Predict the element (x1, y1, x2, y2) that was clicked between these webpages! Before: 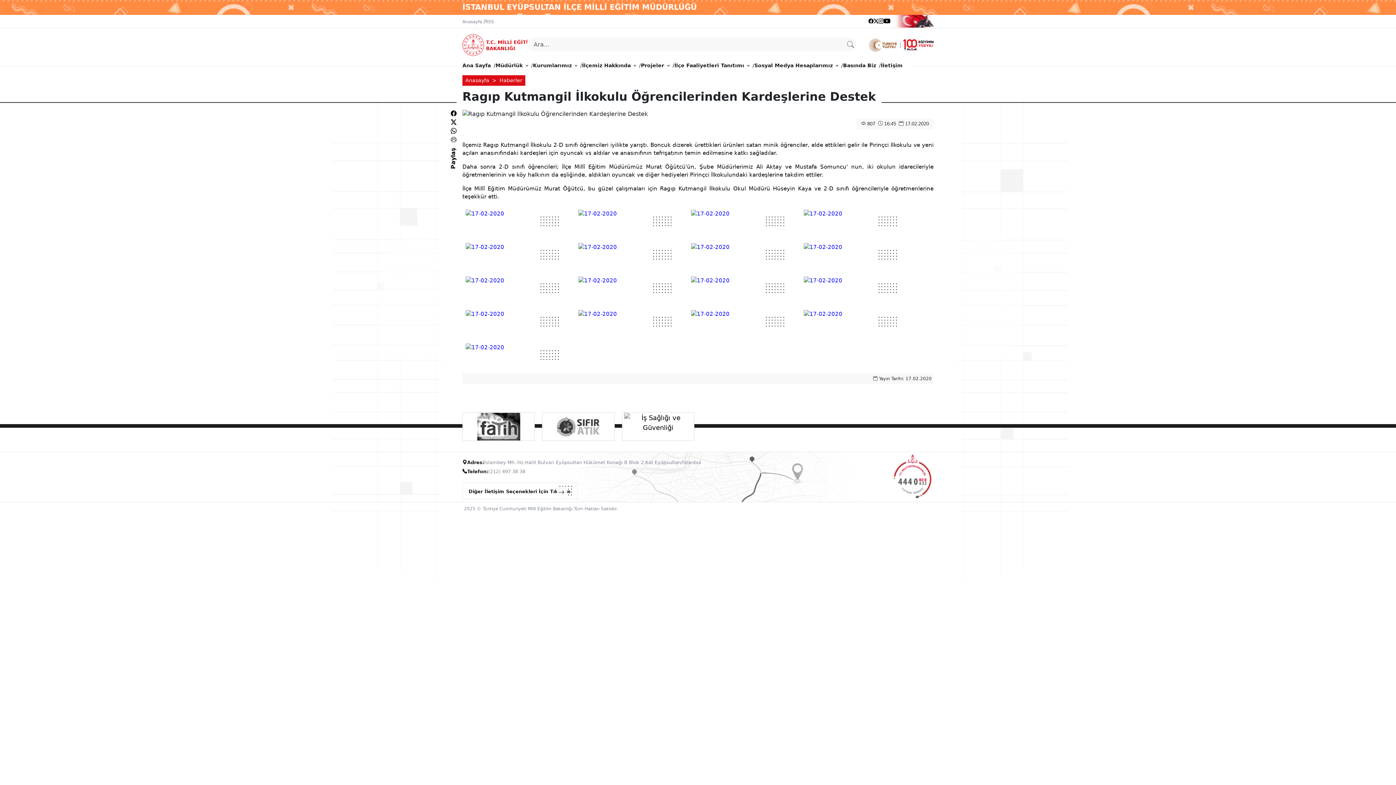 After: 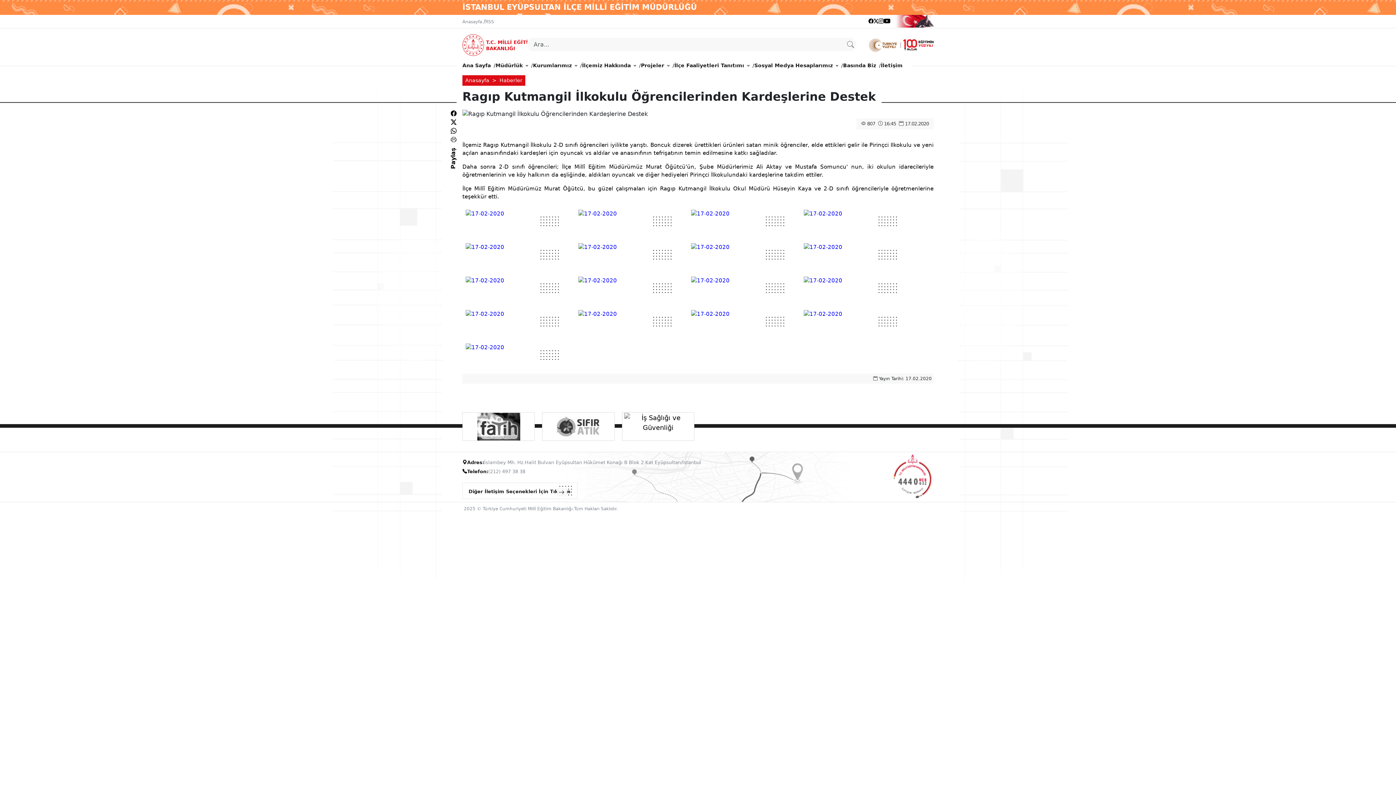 Action: label: Paylaş bbox: (449, 163, 457, 169)